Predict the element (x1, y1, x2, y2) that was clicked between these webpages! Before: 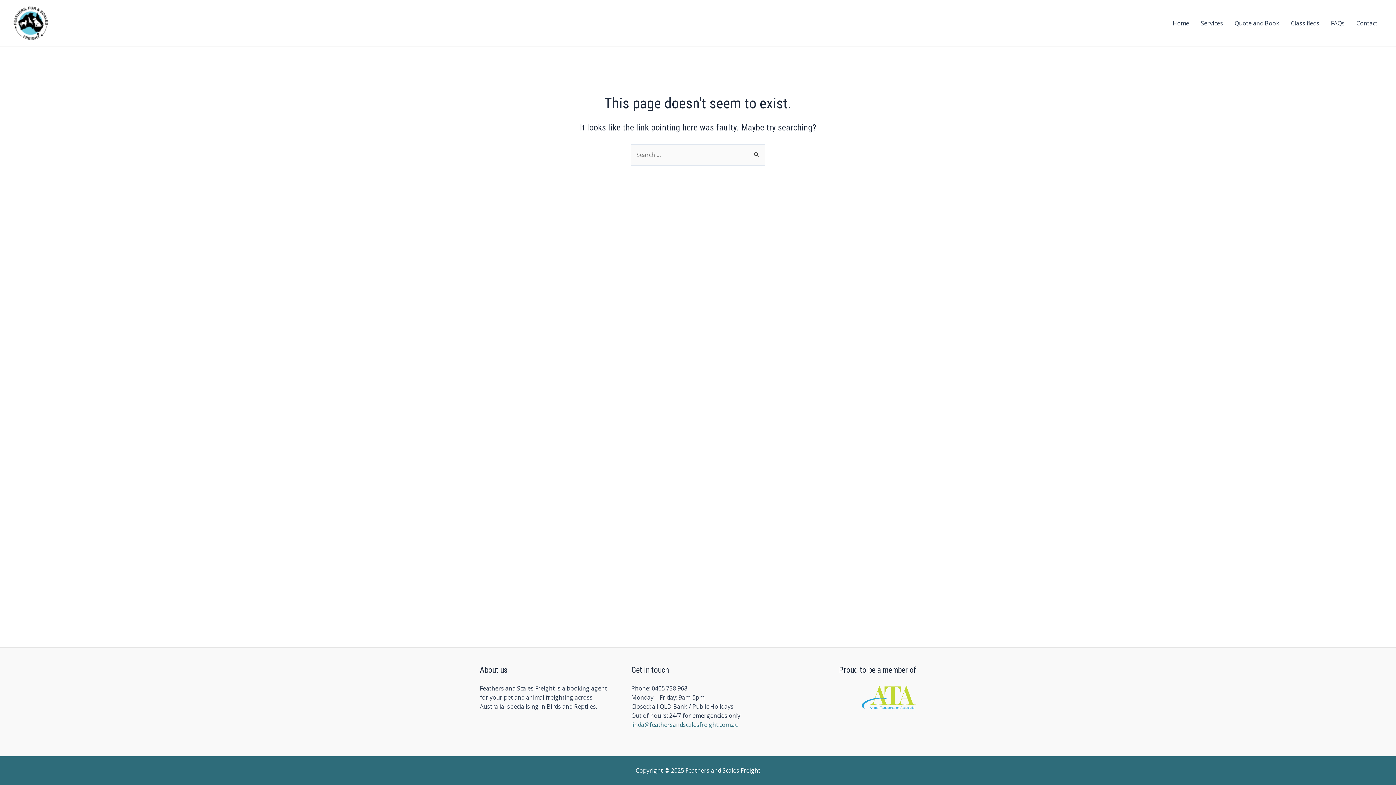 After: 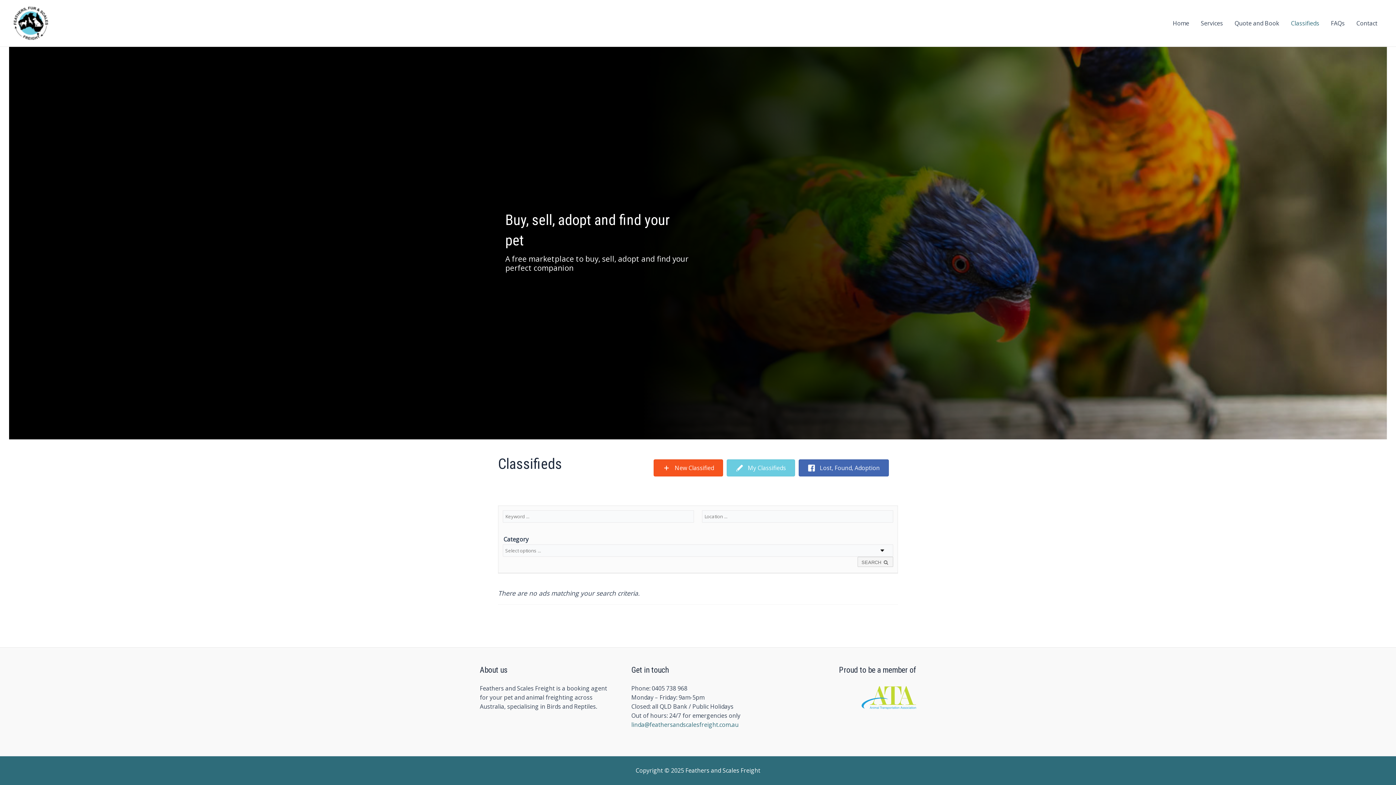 Action: bbox: (1285, 8, 1325, 37) label: Classifieds